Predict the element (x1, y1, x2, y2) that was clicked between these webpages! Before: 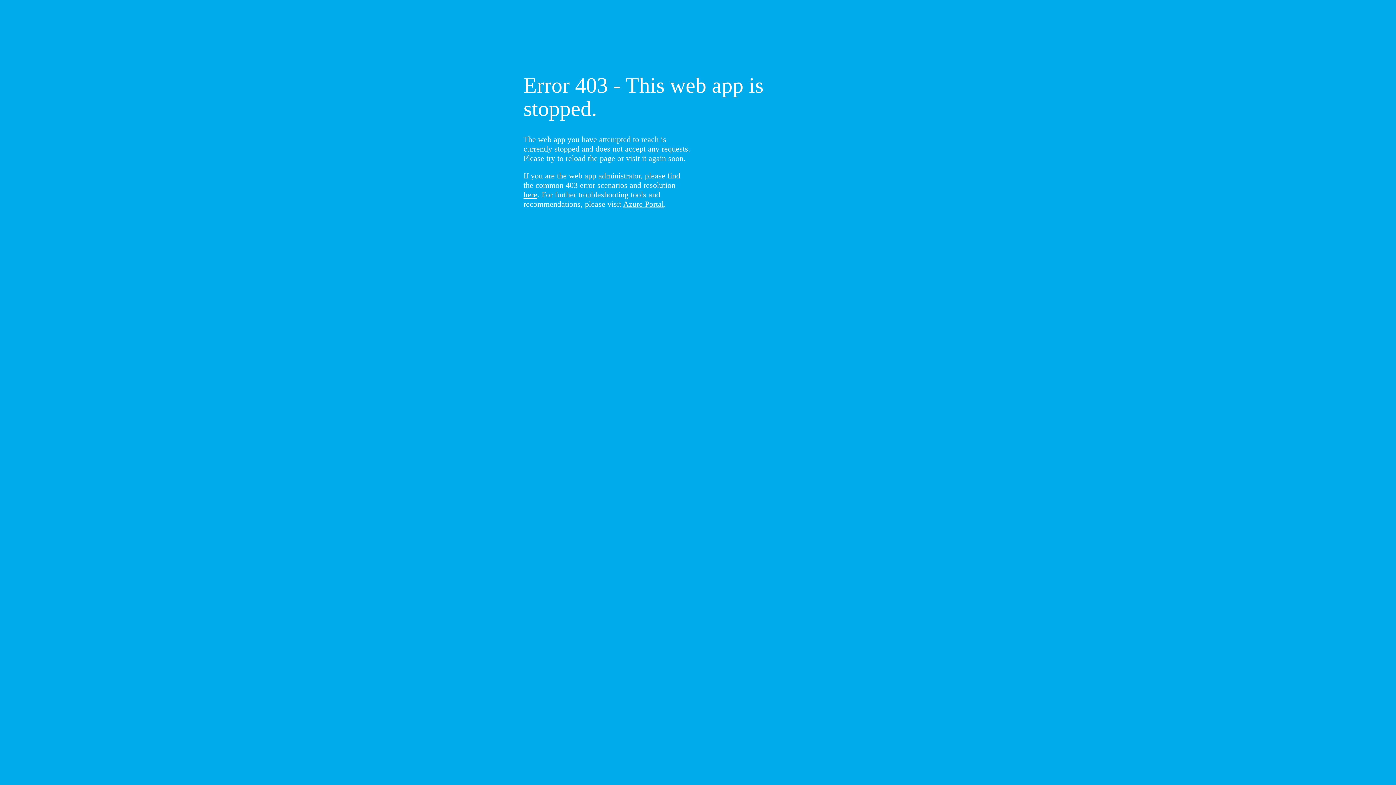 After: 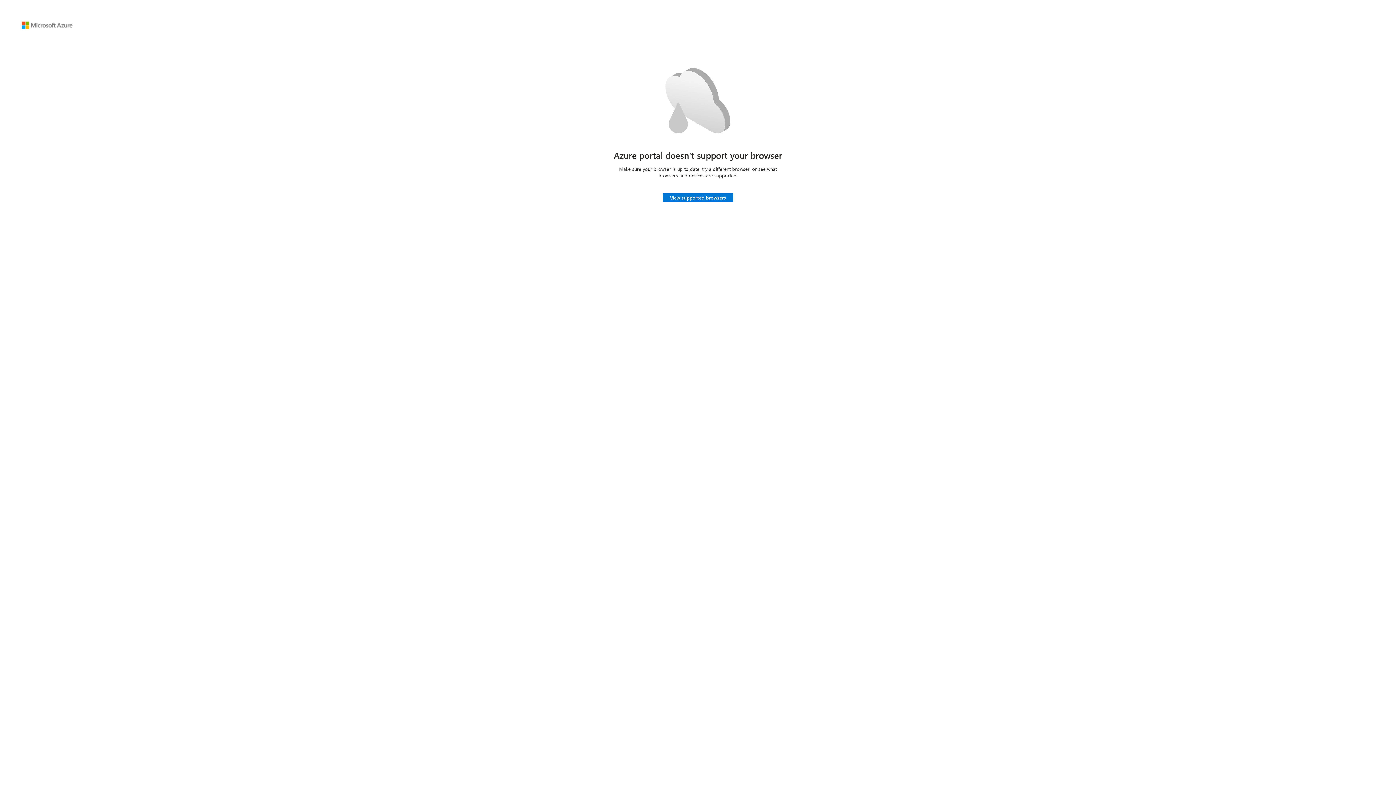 Action: bbox: (623, 199, 664, 208) label: Azure Portal